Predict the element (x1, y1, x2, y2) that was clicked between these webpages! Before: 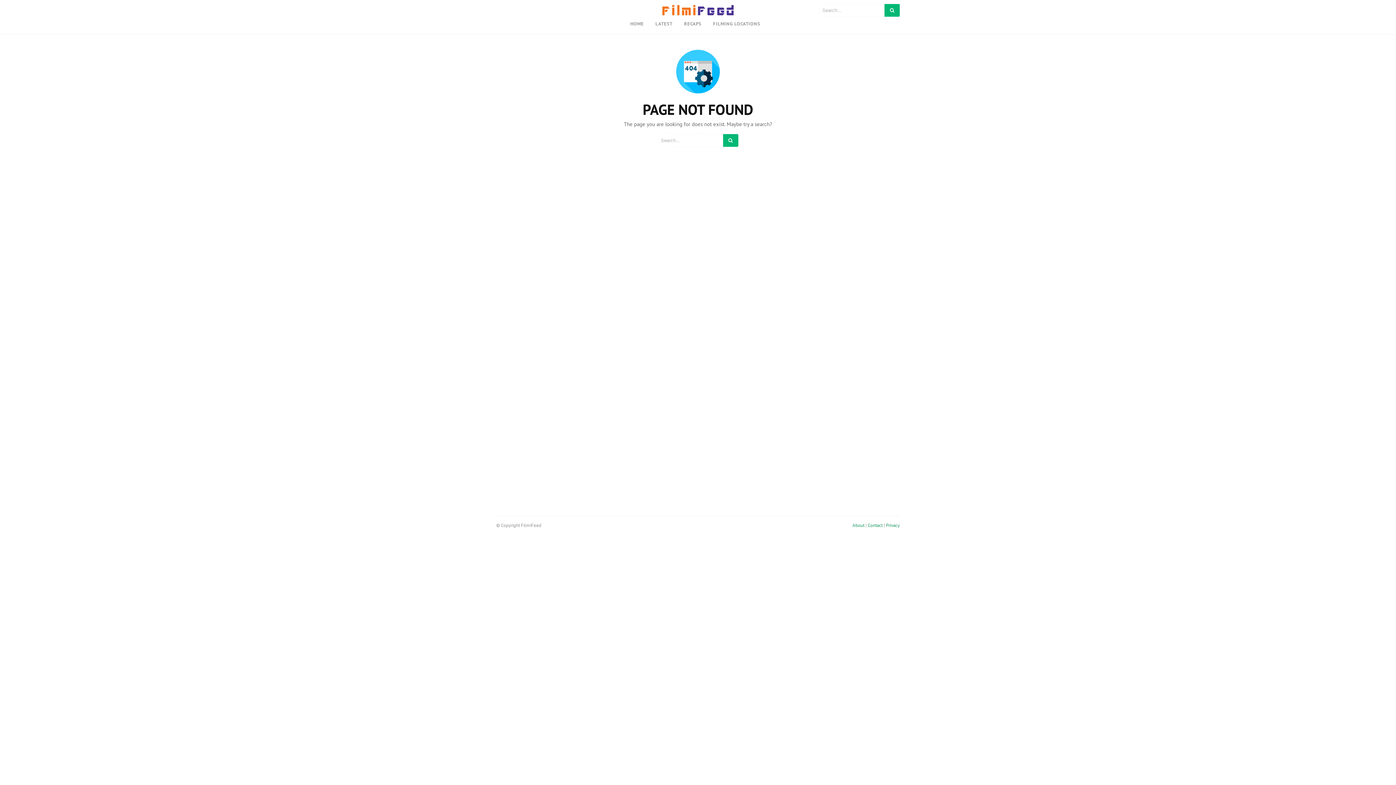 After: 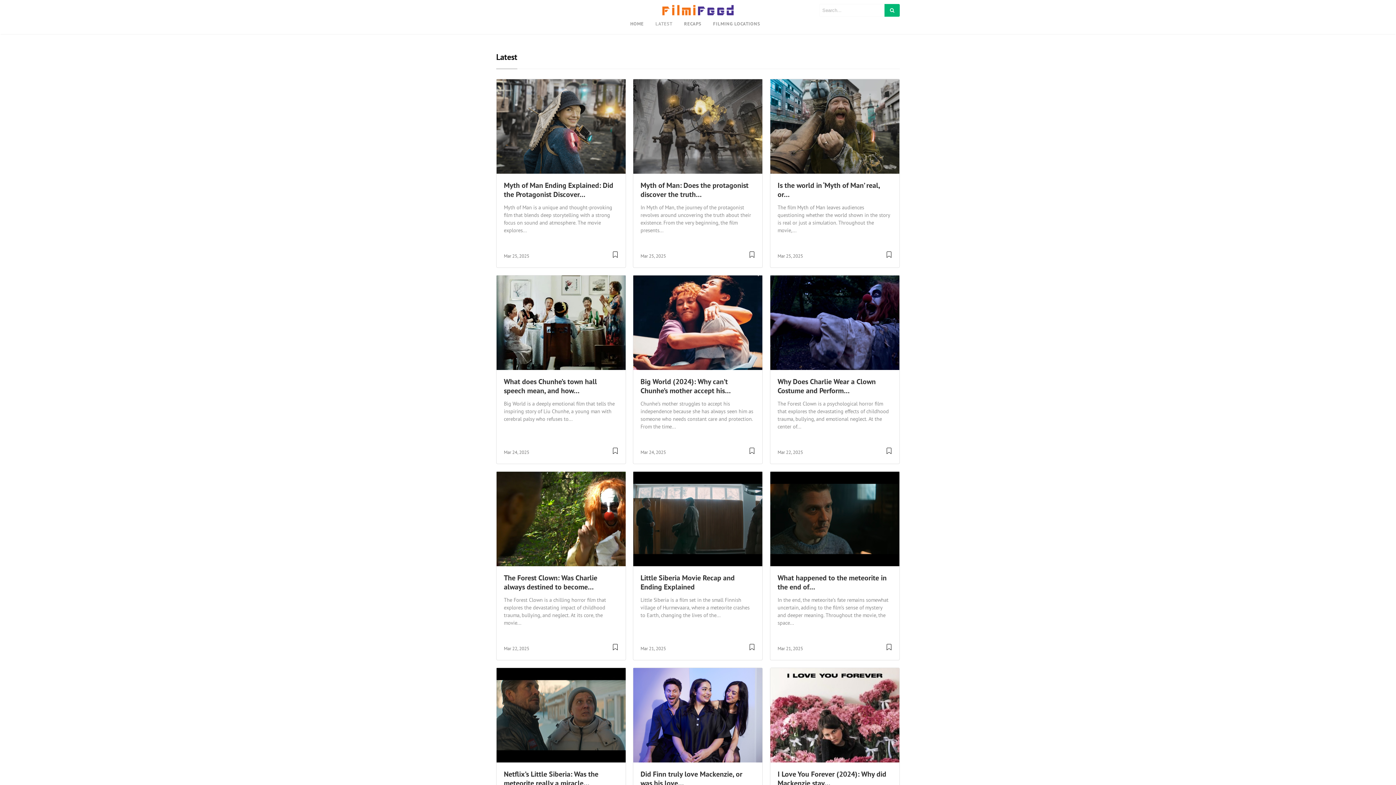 Action: label: LATEST bbox: (649, 17, 678, 29)